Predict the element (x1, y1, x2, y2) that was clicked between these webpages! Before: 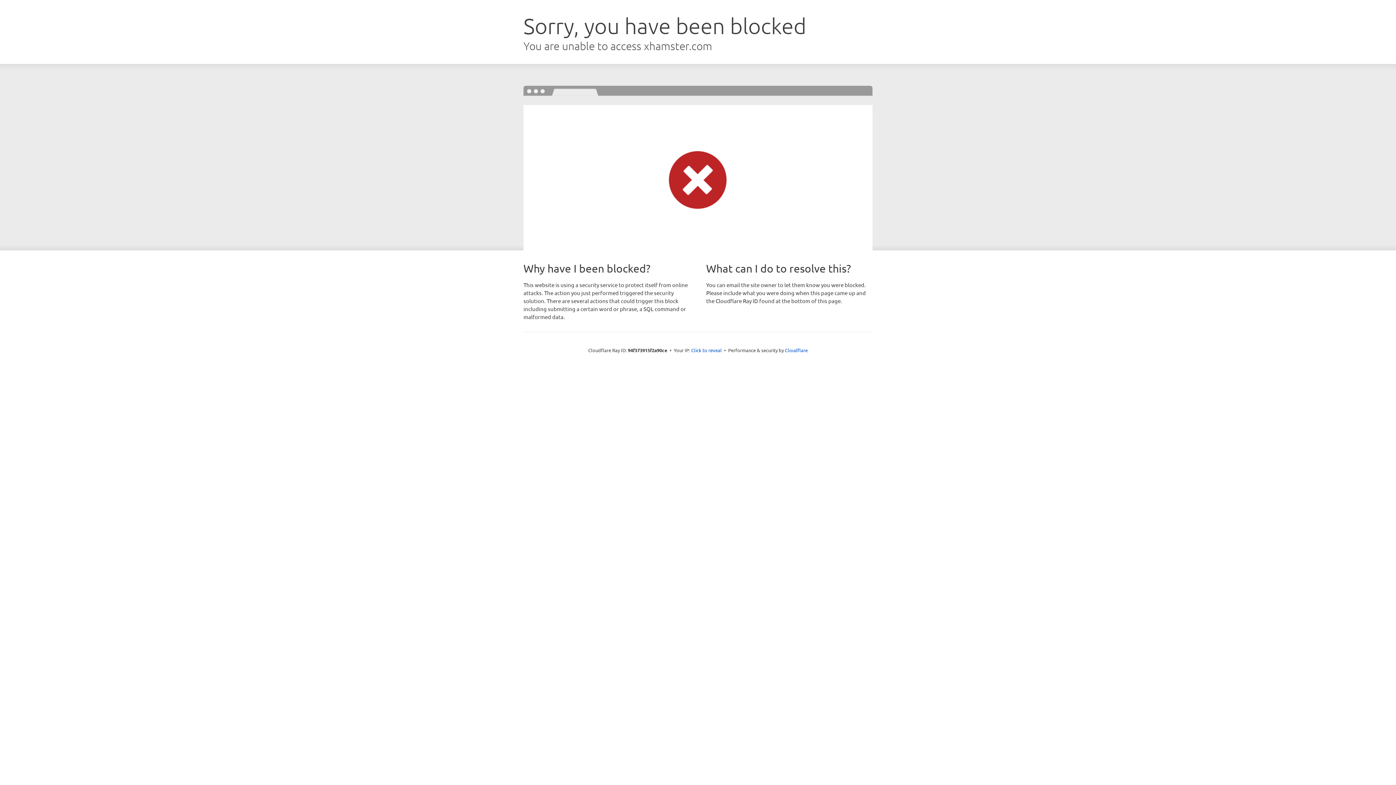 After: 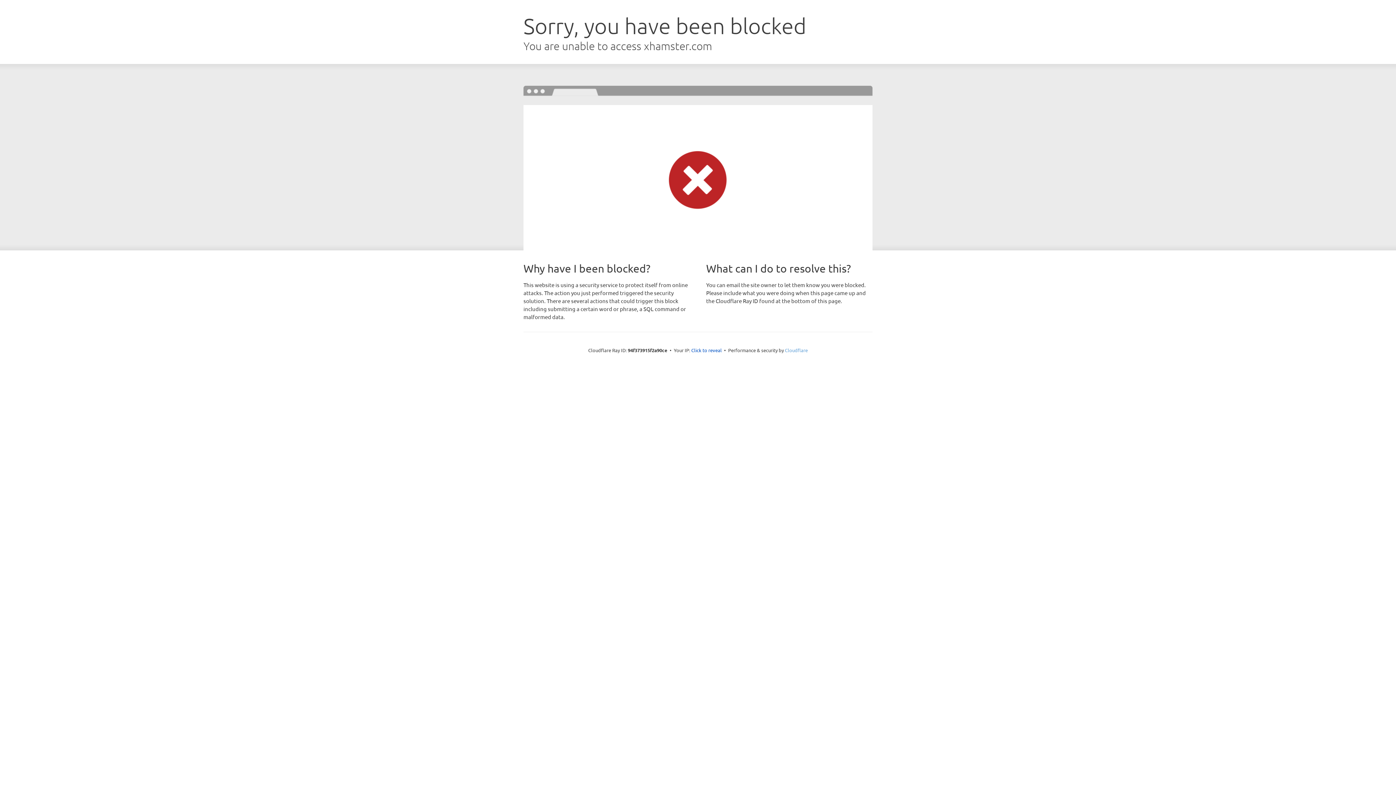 Action: label: Cloudflare bbox: (785, 347, 808, 353)